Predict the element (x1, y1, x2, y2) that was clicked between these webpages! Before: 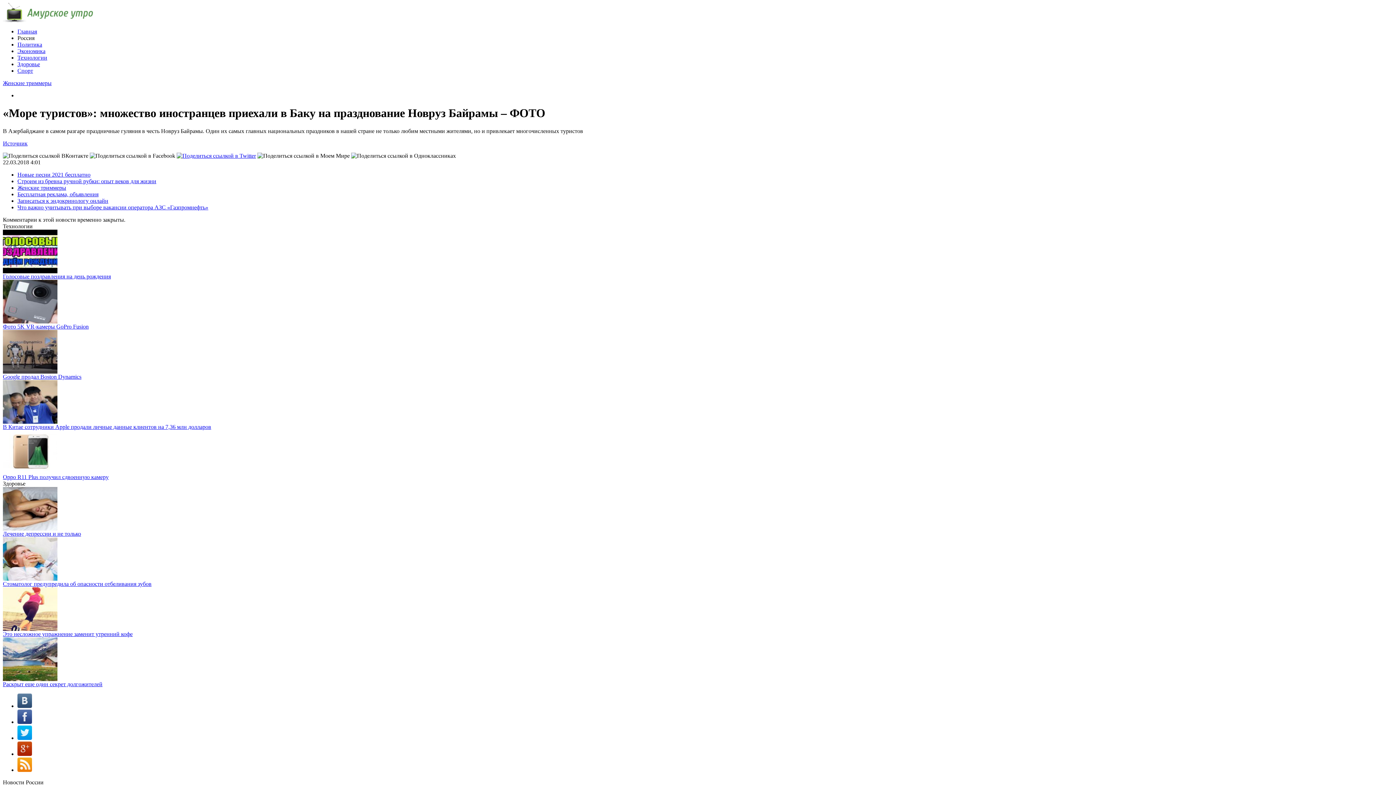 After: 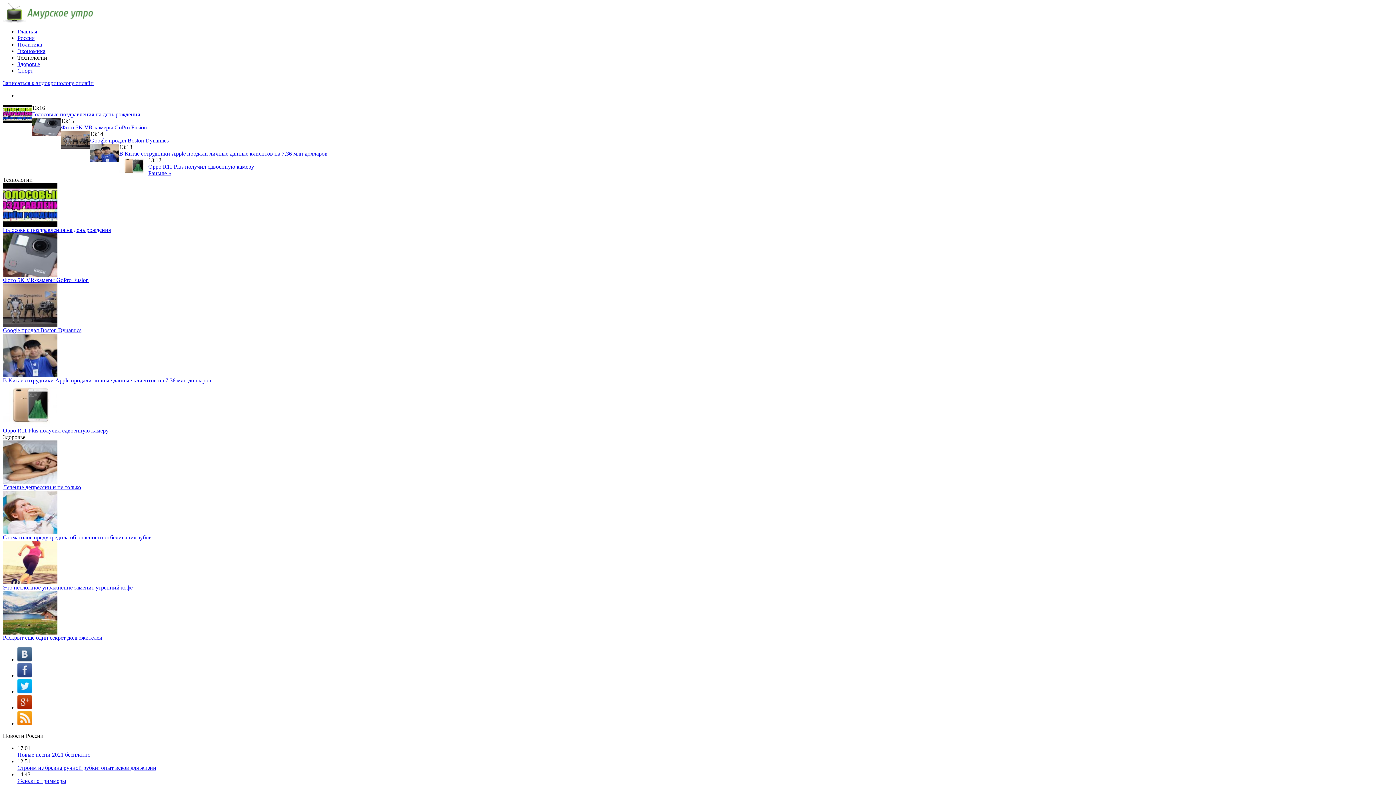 Action: label: Технологии bbox: (17, 54, 47, 60)